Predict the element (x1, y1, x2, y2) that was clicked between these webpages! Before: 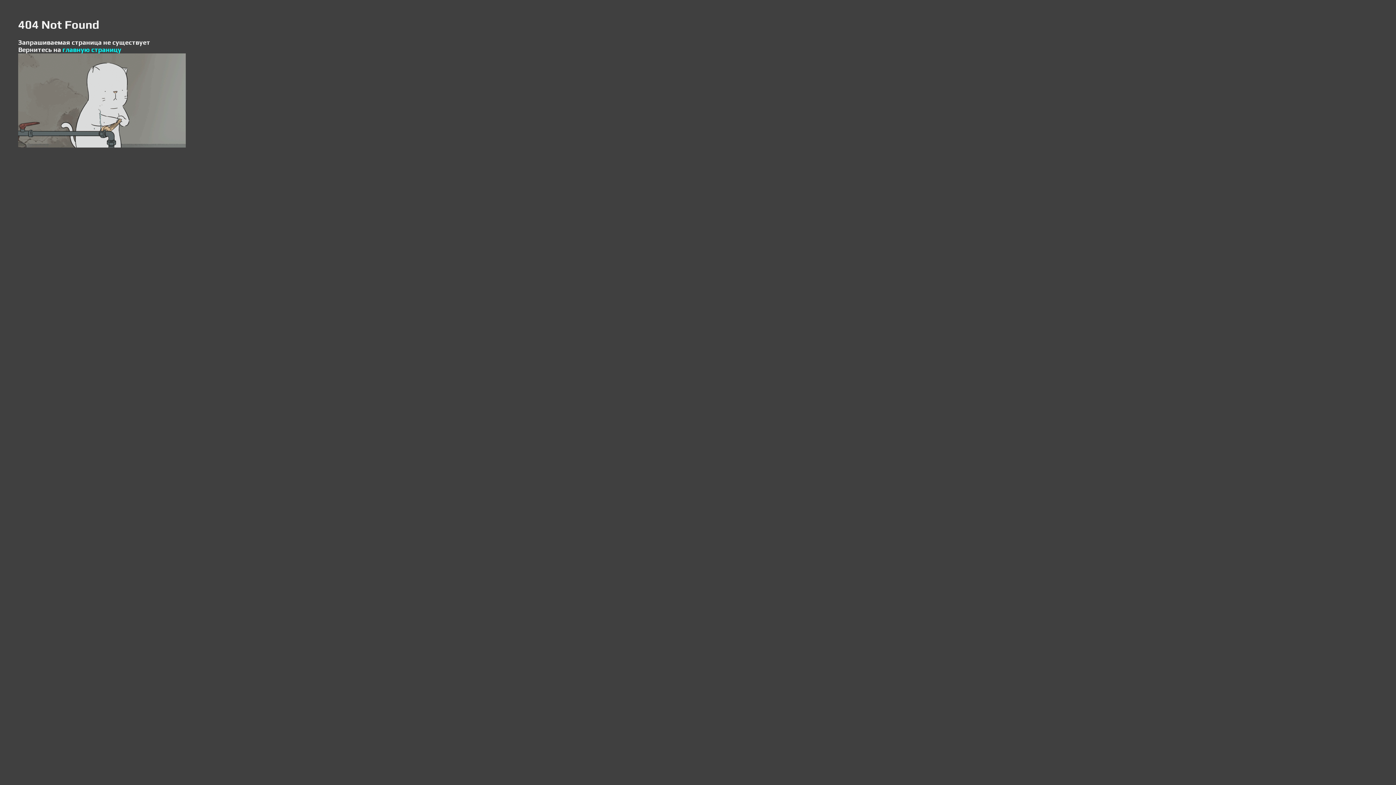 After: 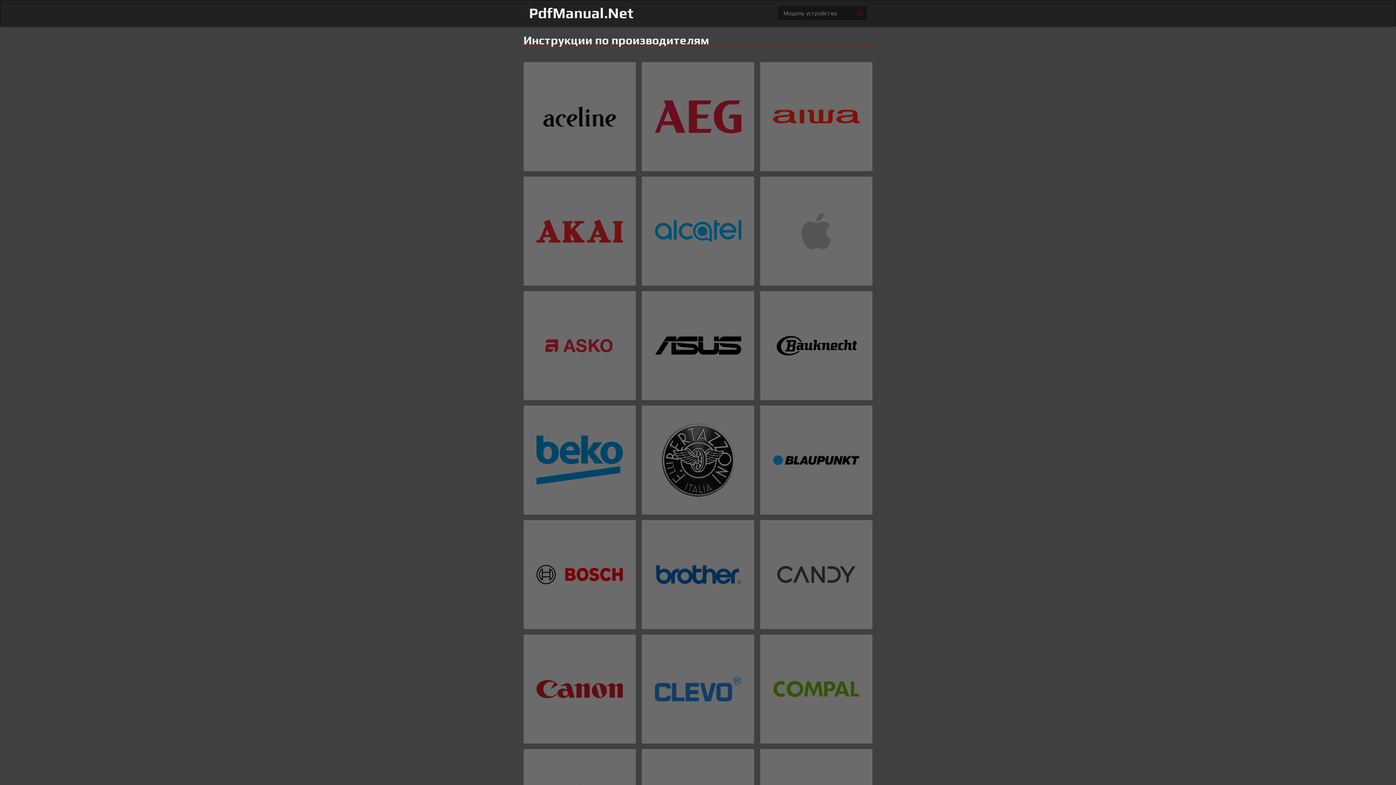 Action: label: главную страницу bbox: (62, 45, 121, 53)